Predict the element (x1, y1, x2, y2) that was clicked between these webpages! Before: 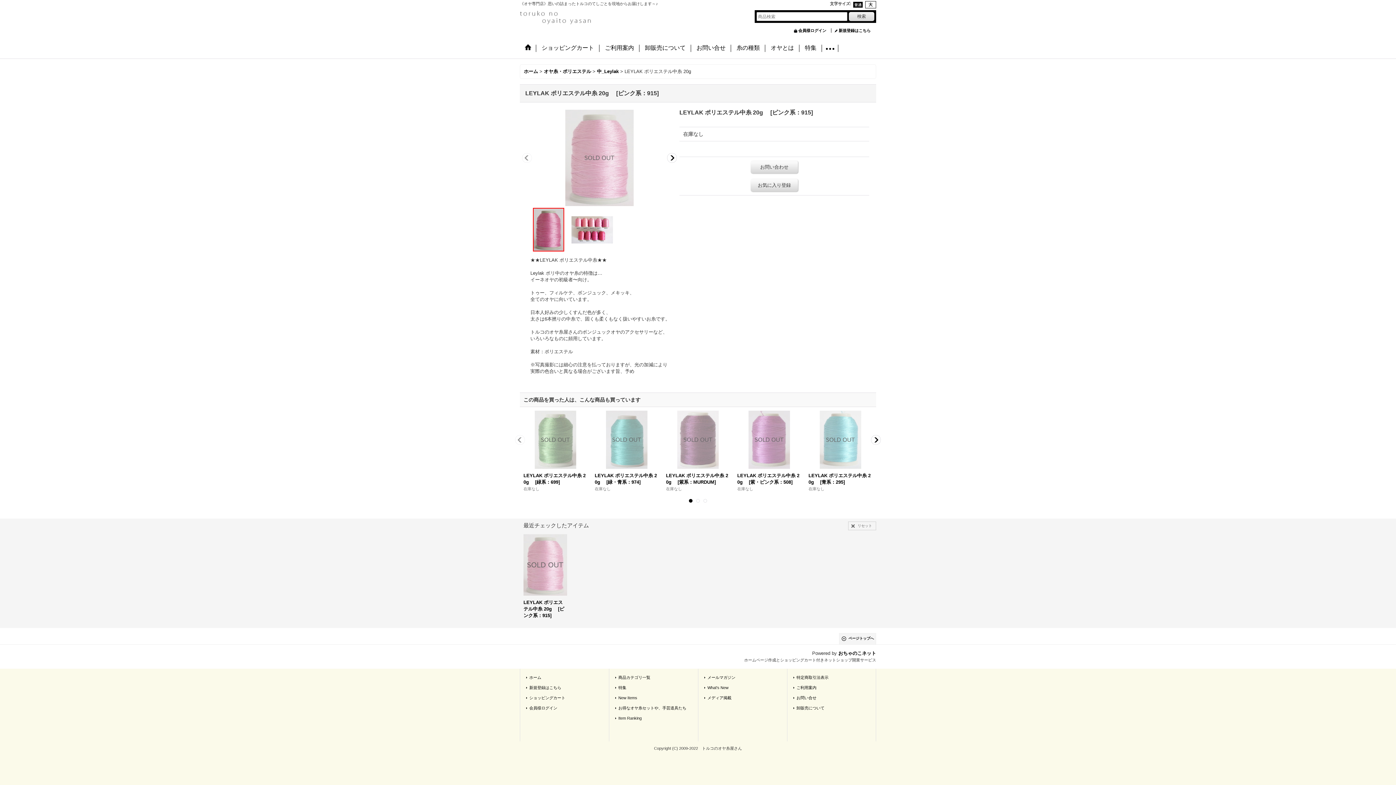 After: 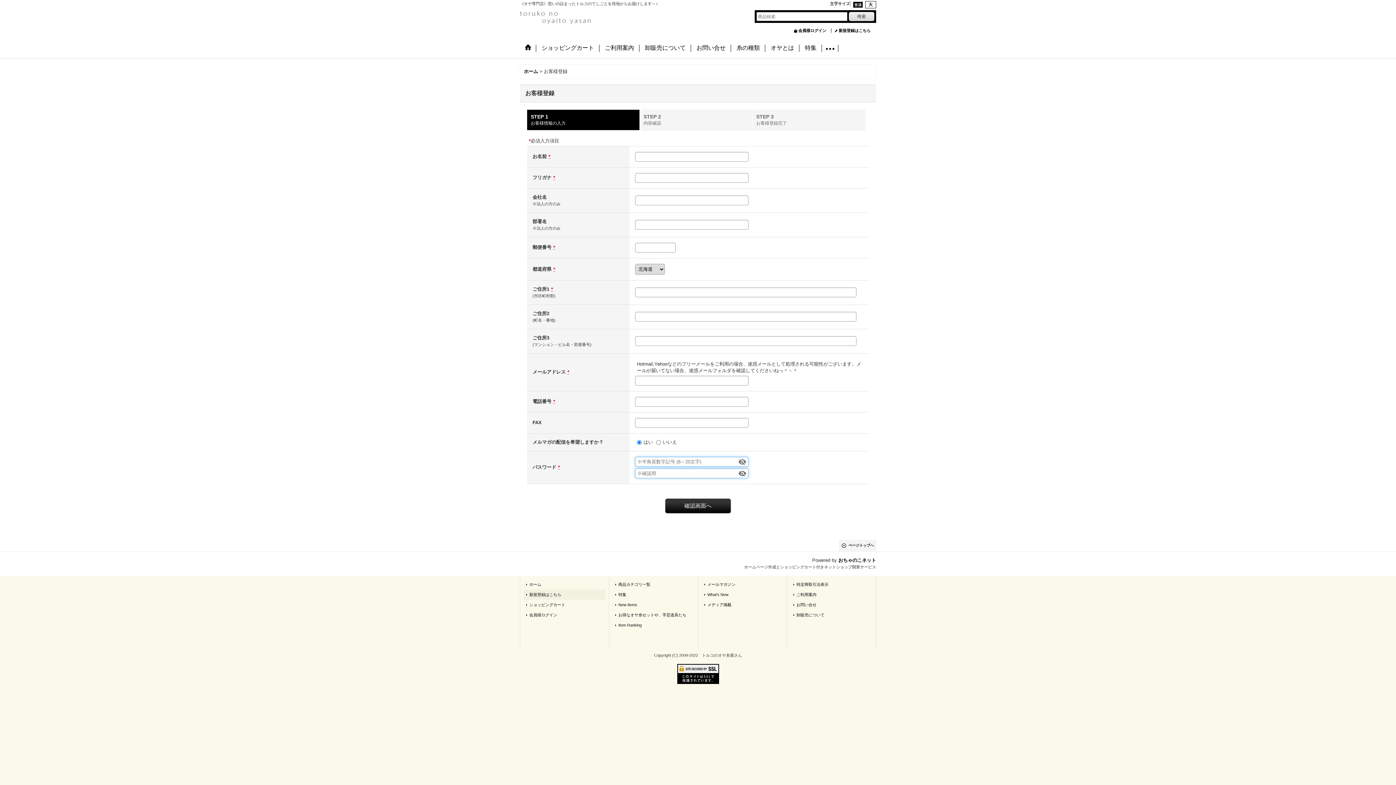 Action: bbox: (524, 682, 605, 693) label: 新規登録はこちら